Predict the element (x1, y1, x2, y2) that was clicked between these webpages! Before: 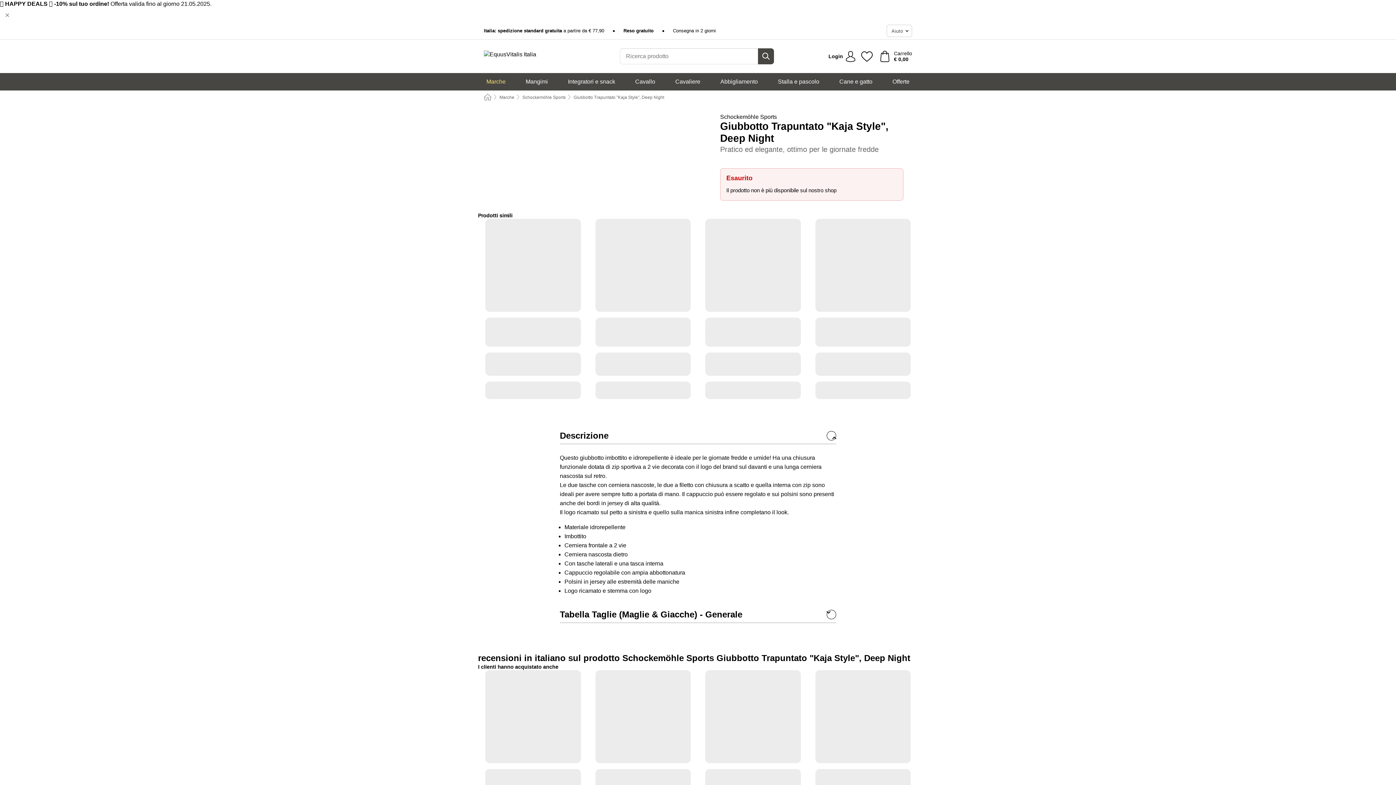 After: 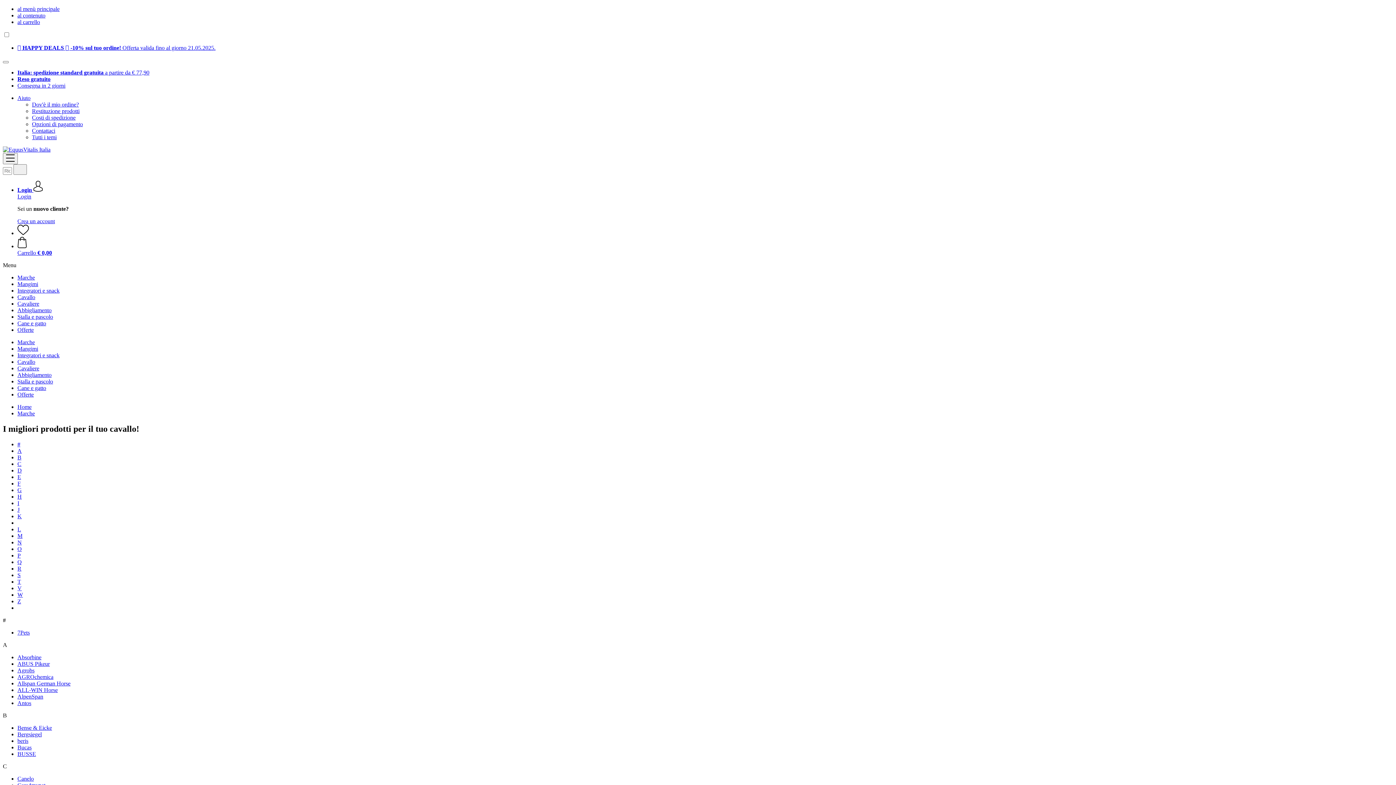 Action: label: Marche bbox: (482, 73, 509, 90)